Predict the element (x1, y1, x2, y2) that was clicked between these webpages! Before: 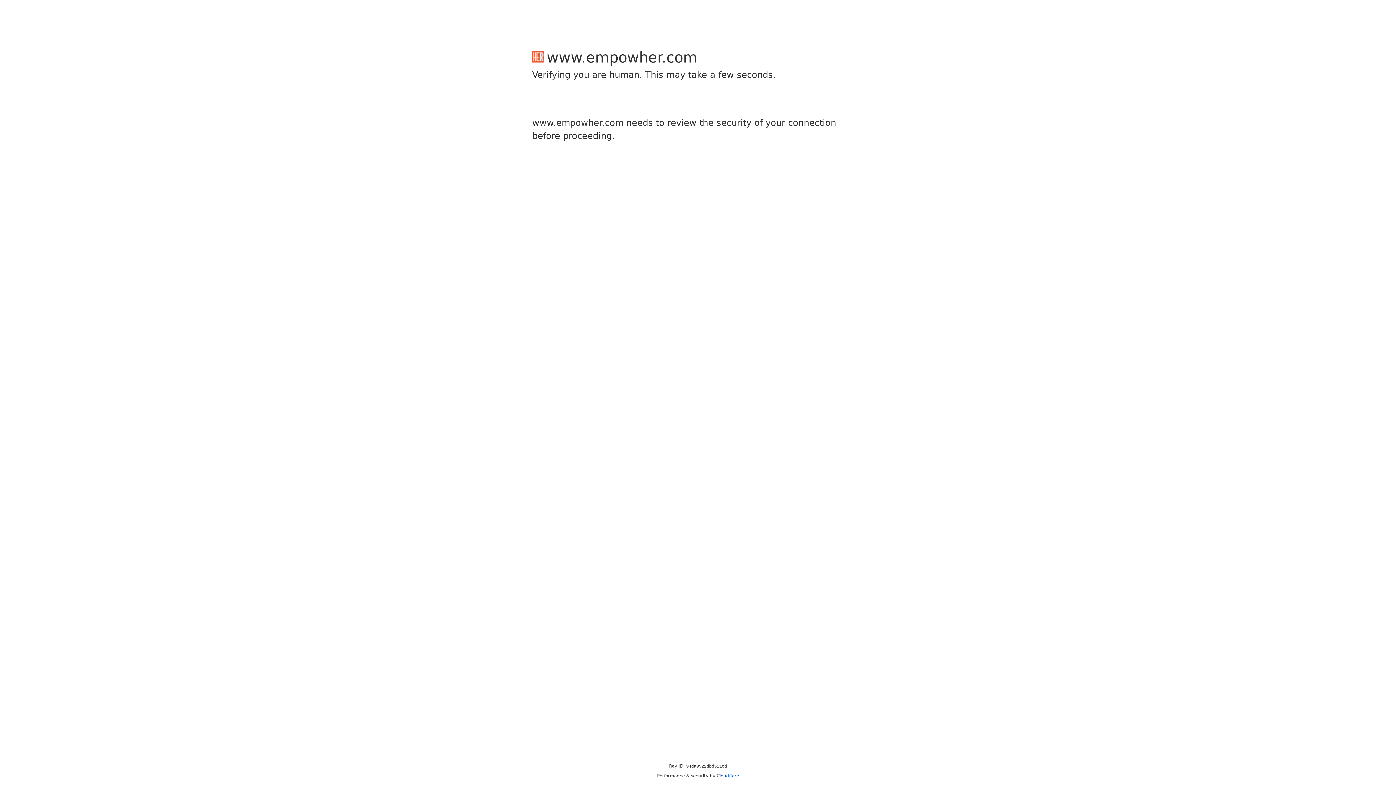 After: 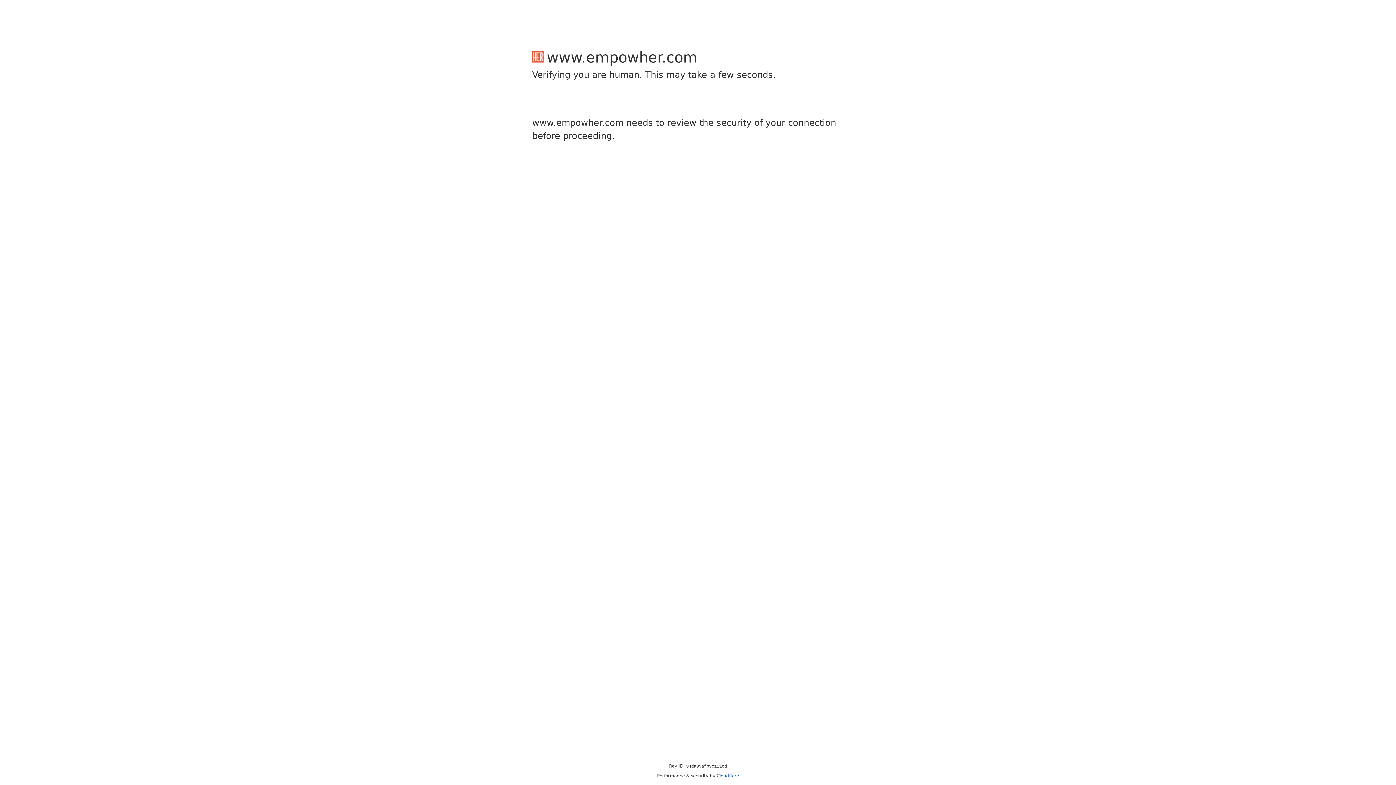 Action: label: Cloudflare bbox: (716, 773, 739, 778)